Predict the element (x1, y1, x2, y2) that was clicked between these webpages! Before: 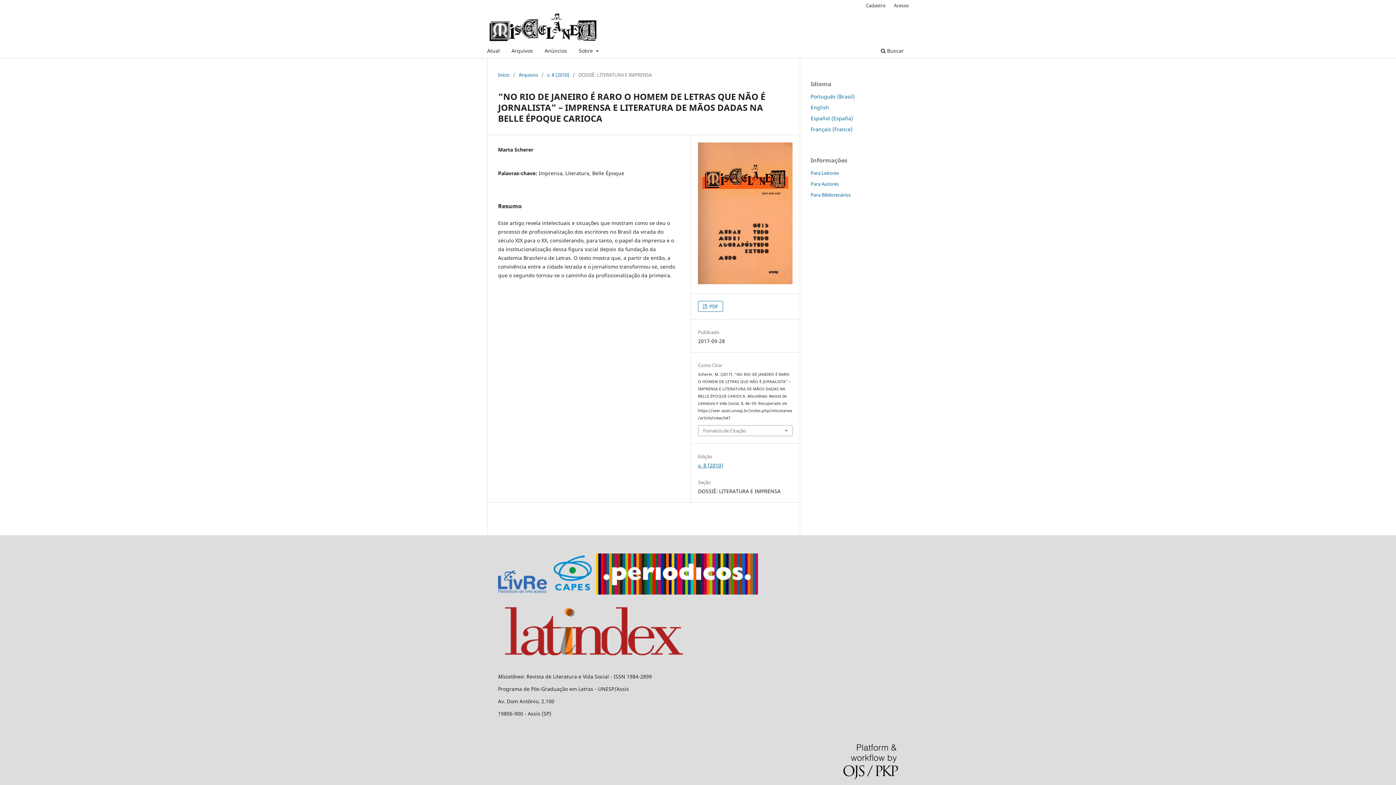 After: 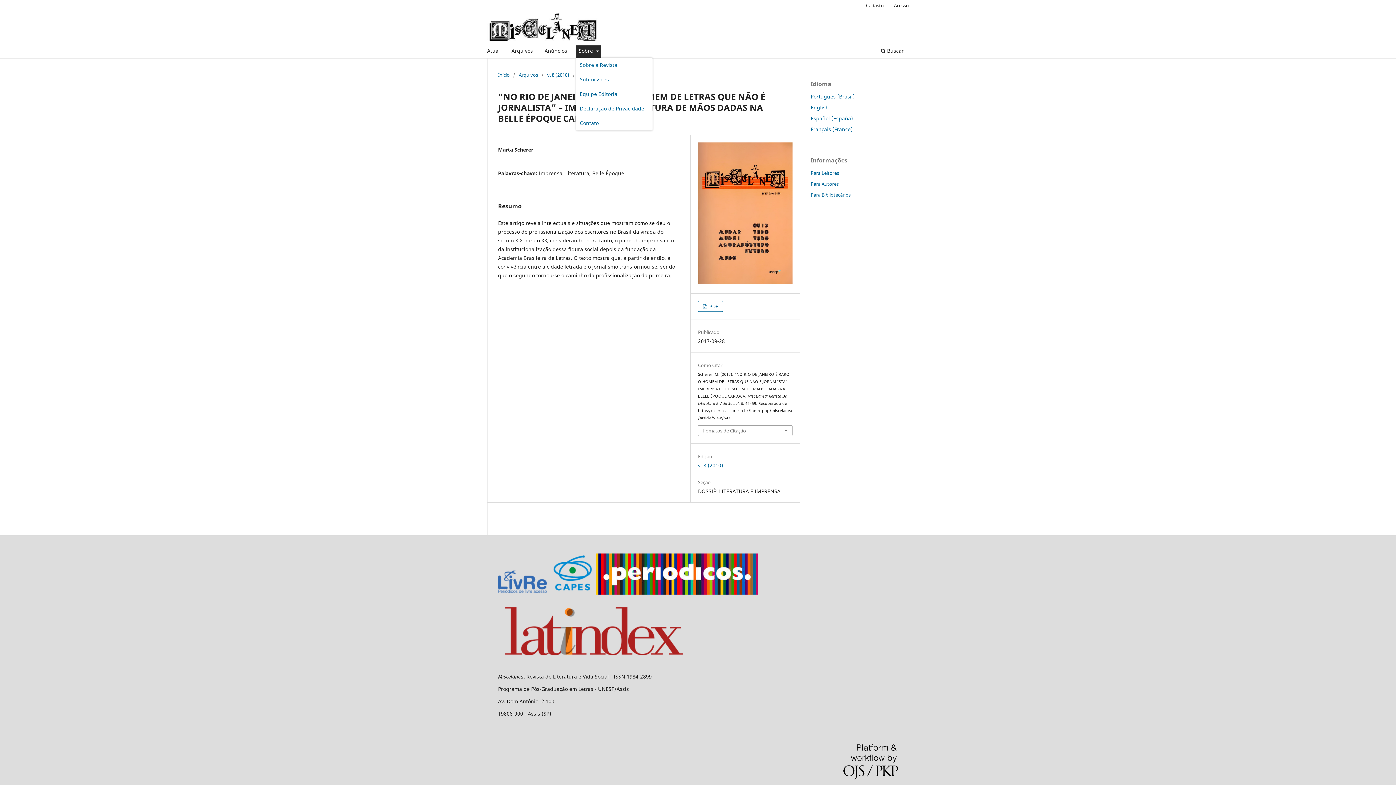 Action: bbox: (576, 45, 601, 58) label: Sobre 